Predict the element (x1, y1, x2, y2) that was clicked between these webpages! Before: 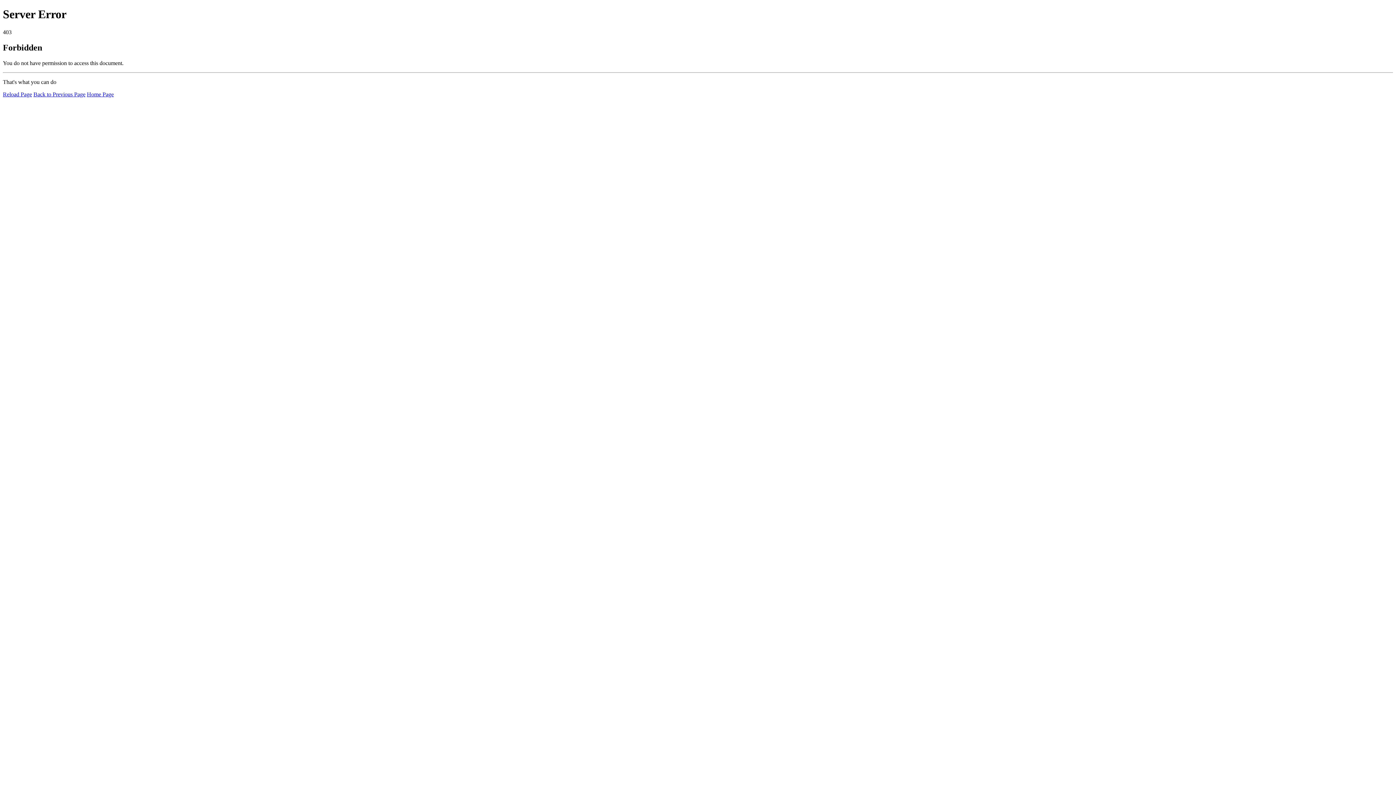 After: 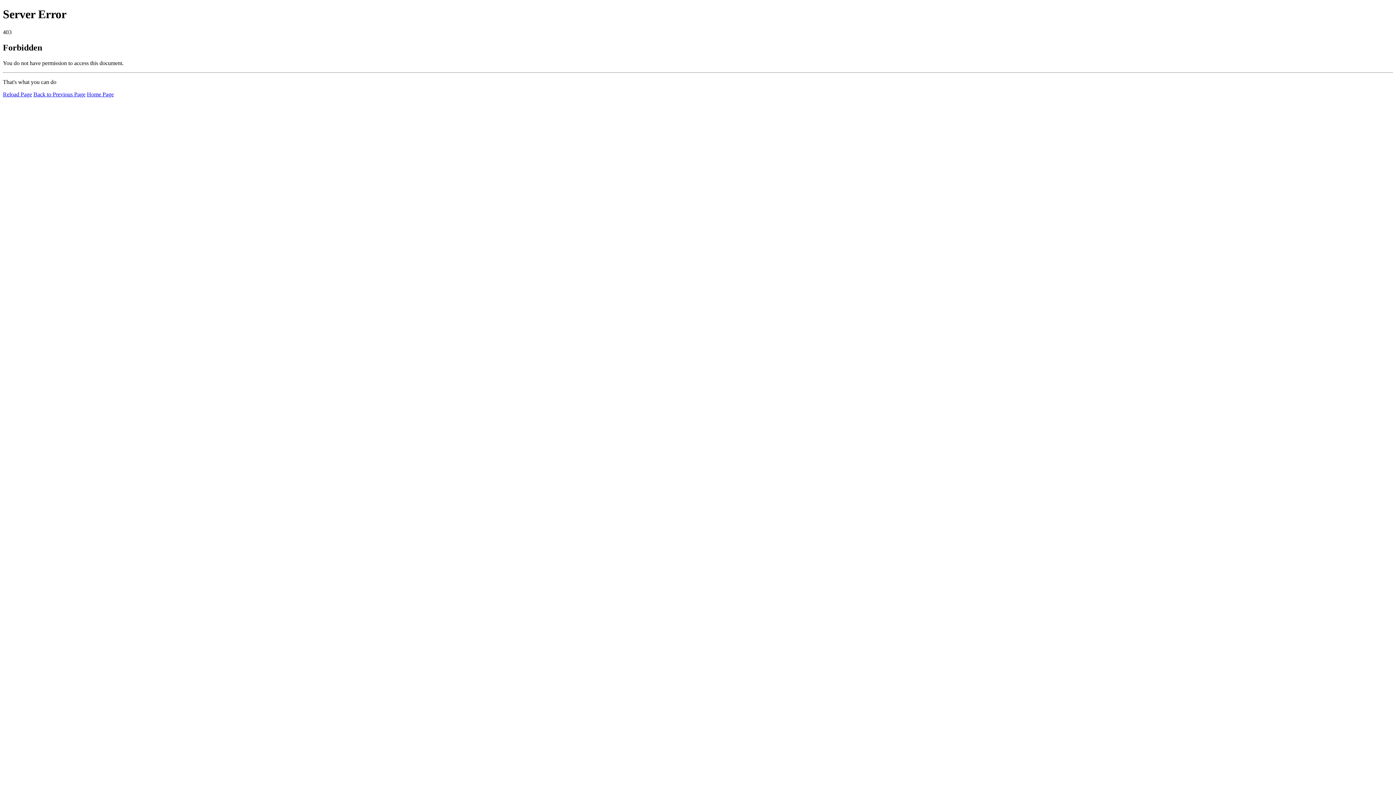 Action: bbox: (86, 91, 113, 97) label: Home Page